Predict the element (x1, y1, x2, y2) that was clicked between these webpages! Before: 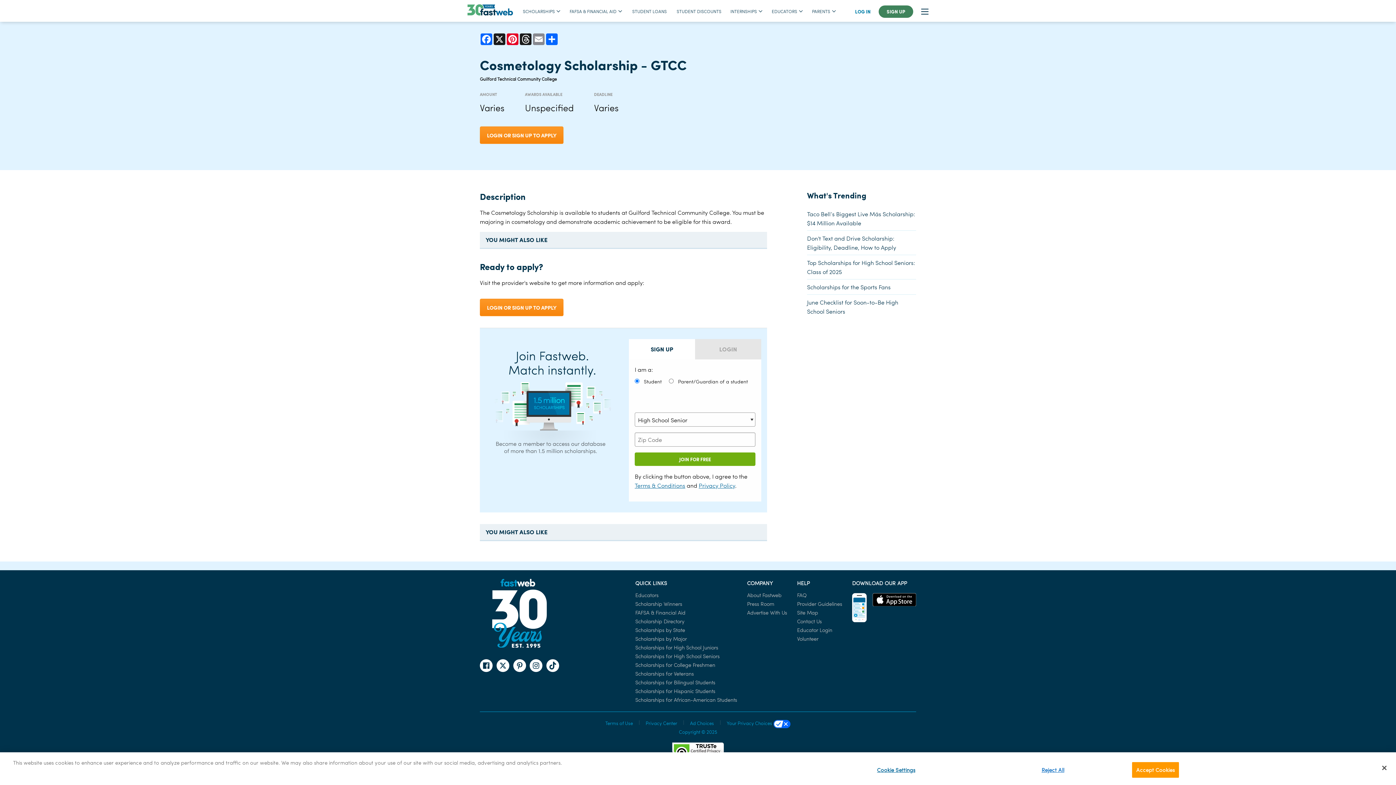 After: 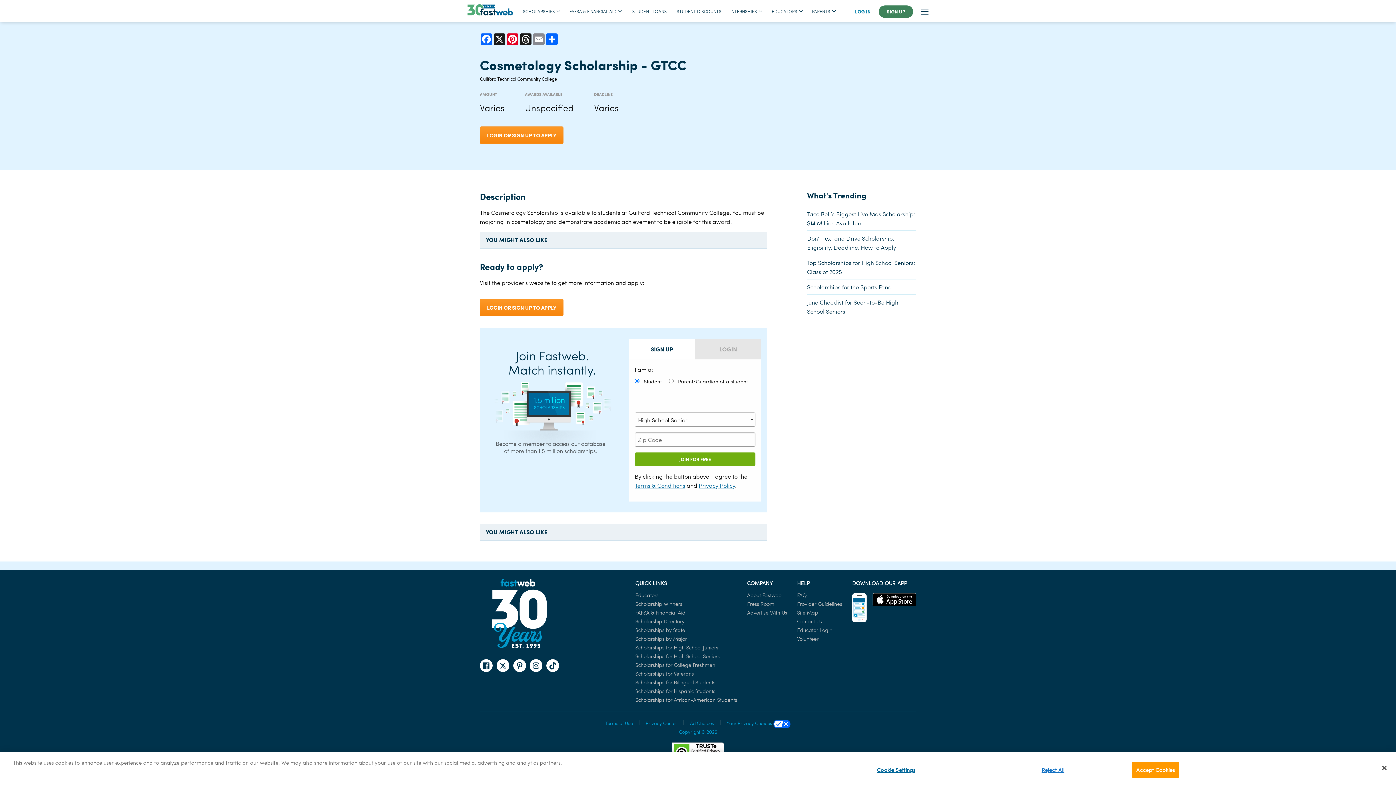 Action: label: TRUSTe Certified Privacy bbox: (672, 742, 723, 759)